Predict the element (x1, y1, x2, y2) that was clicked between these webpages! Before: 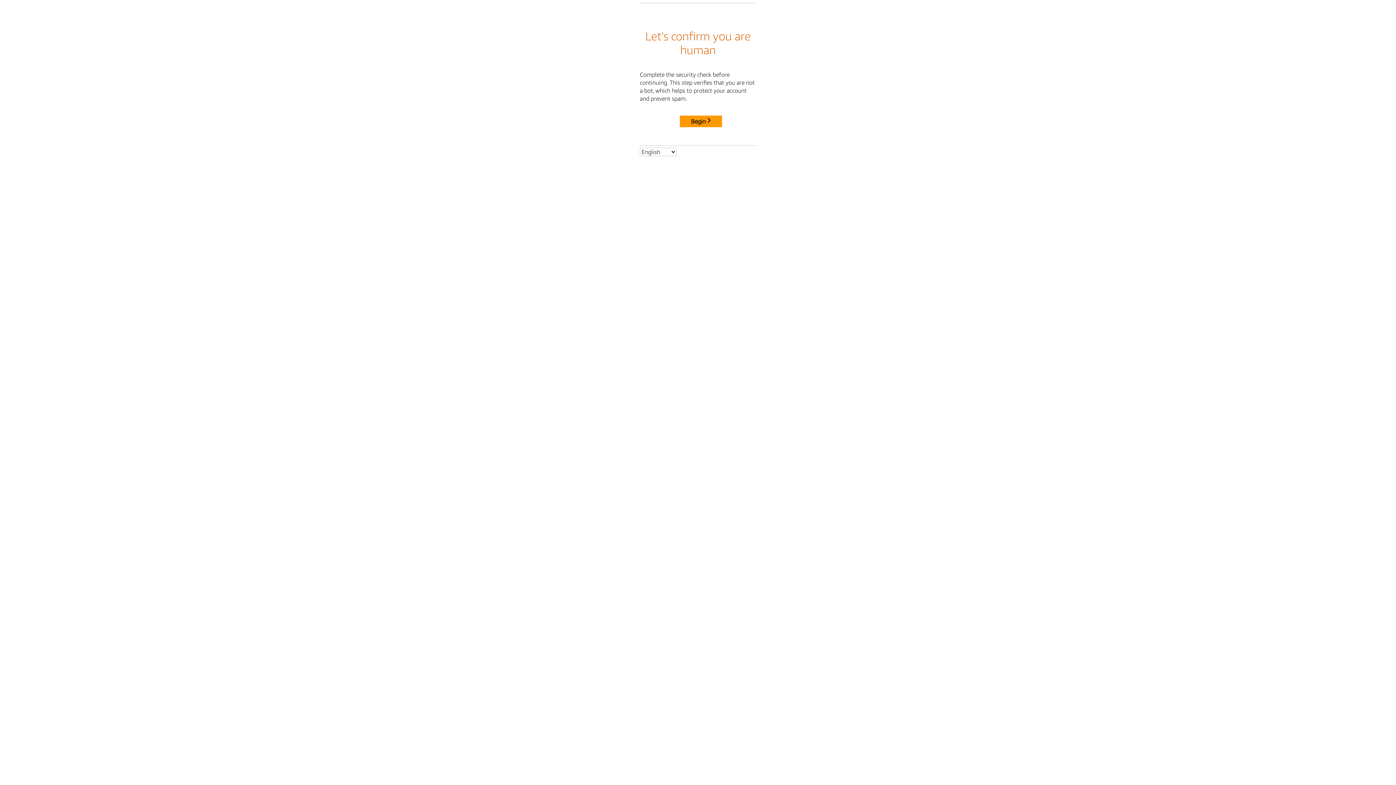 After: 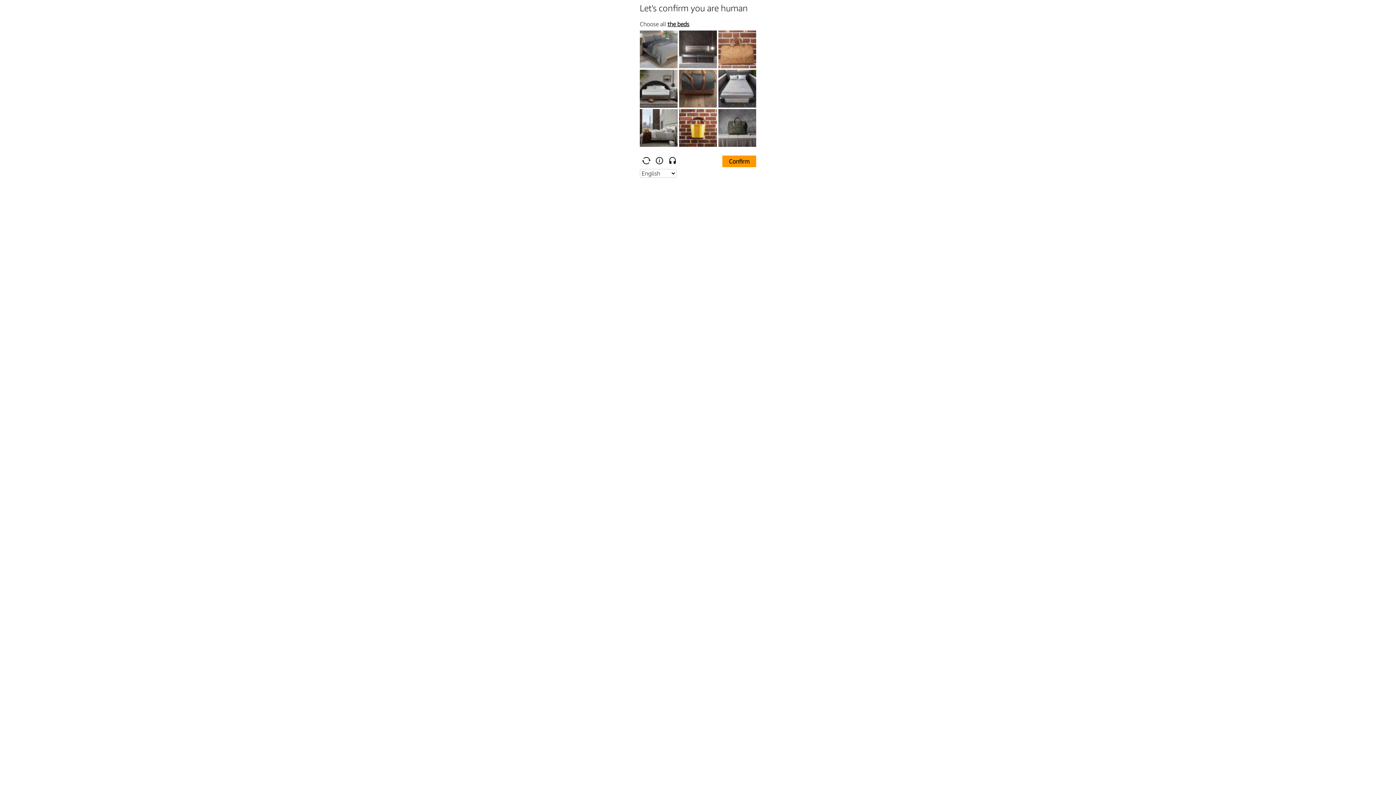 Action: label: Begin bbox: (680, 115, 722, 127)